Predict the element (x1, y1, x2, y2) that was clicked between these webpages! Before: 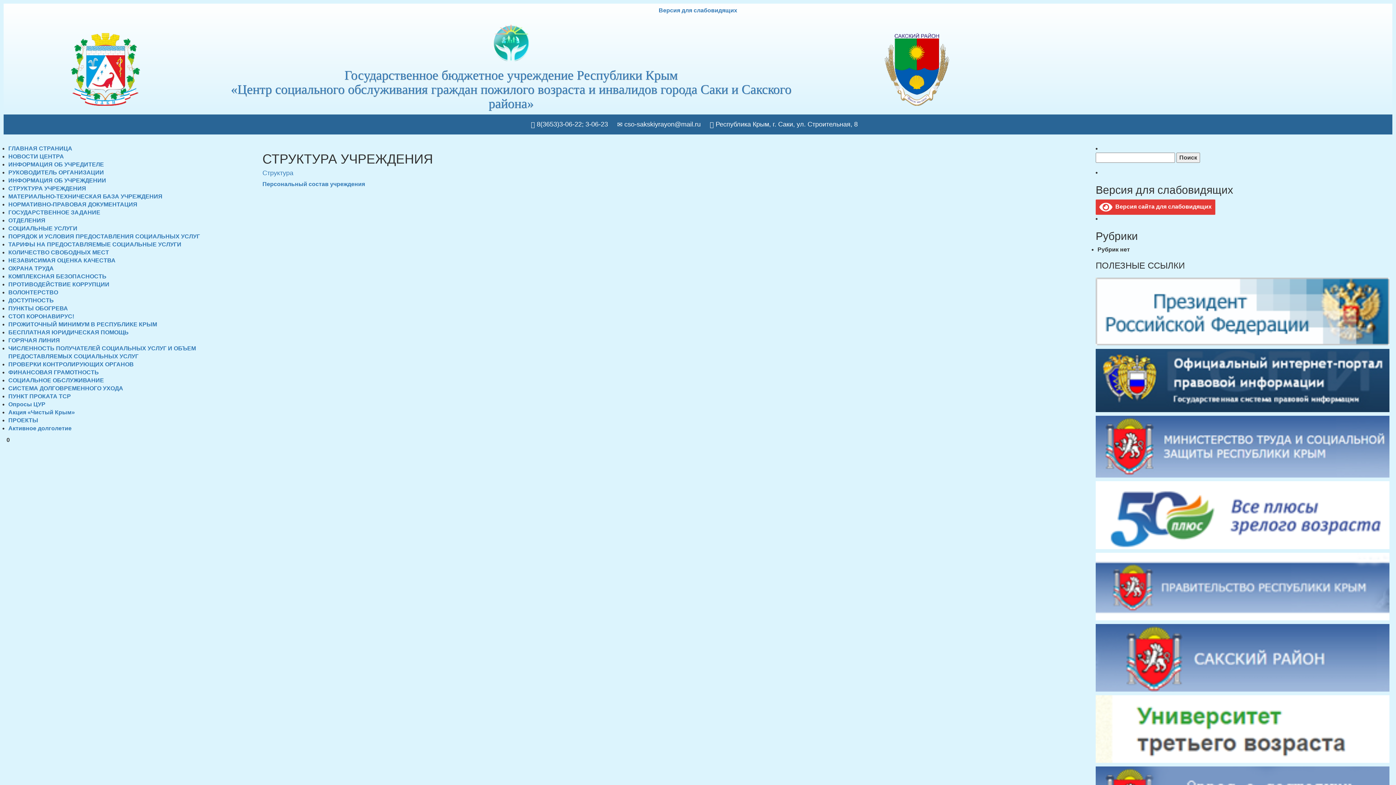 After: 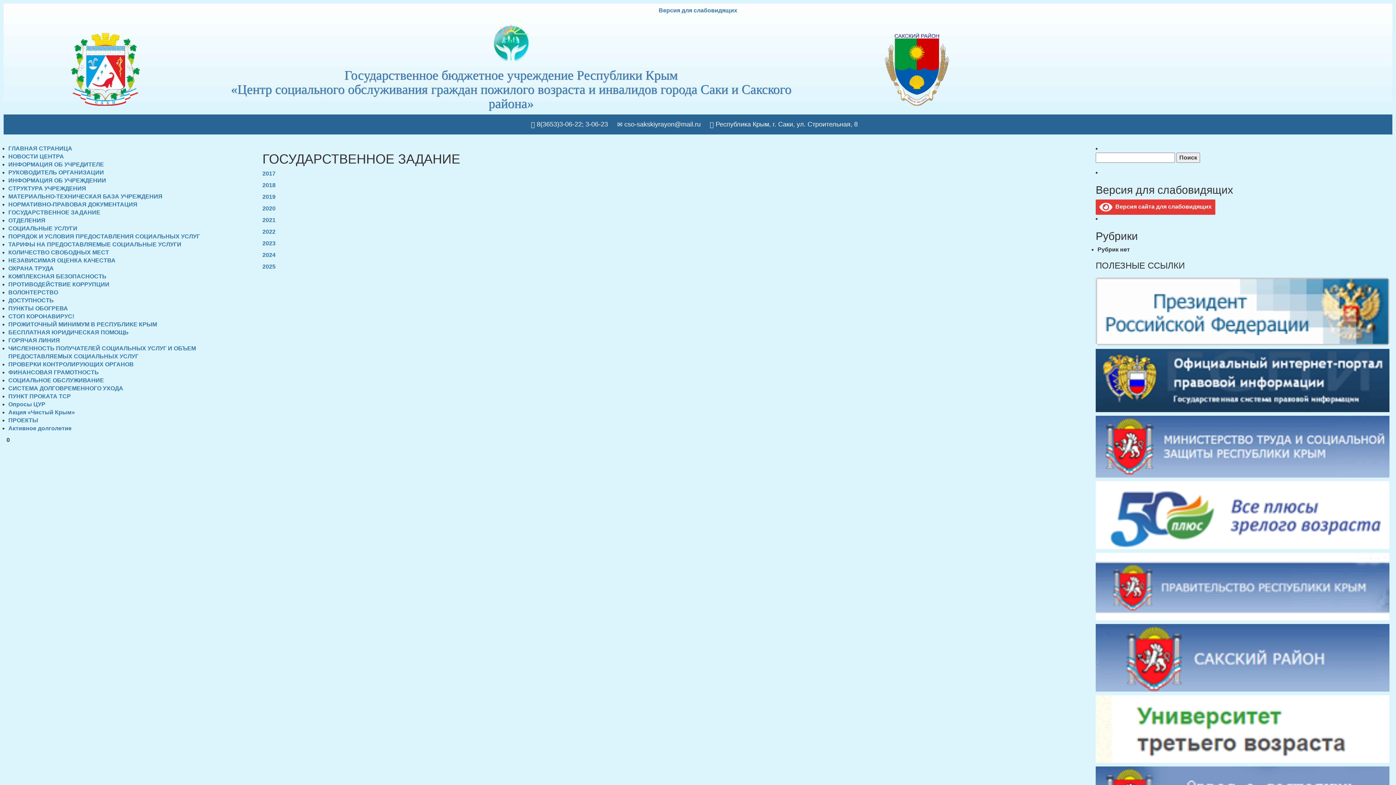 Action: label: ГОСУДАРСТВЕННОЕ ЗАДАНИЕ bbox: (8, 209, 100, 215)